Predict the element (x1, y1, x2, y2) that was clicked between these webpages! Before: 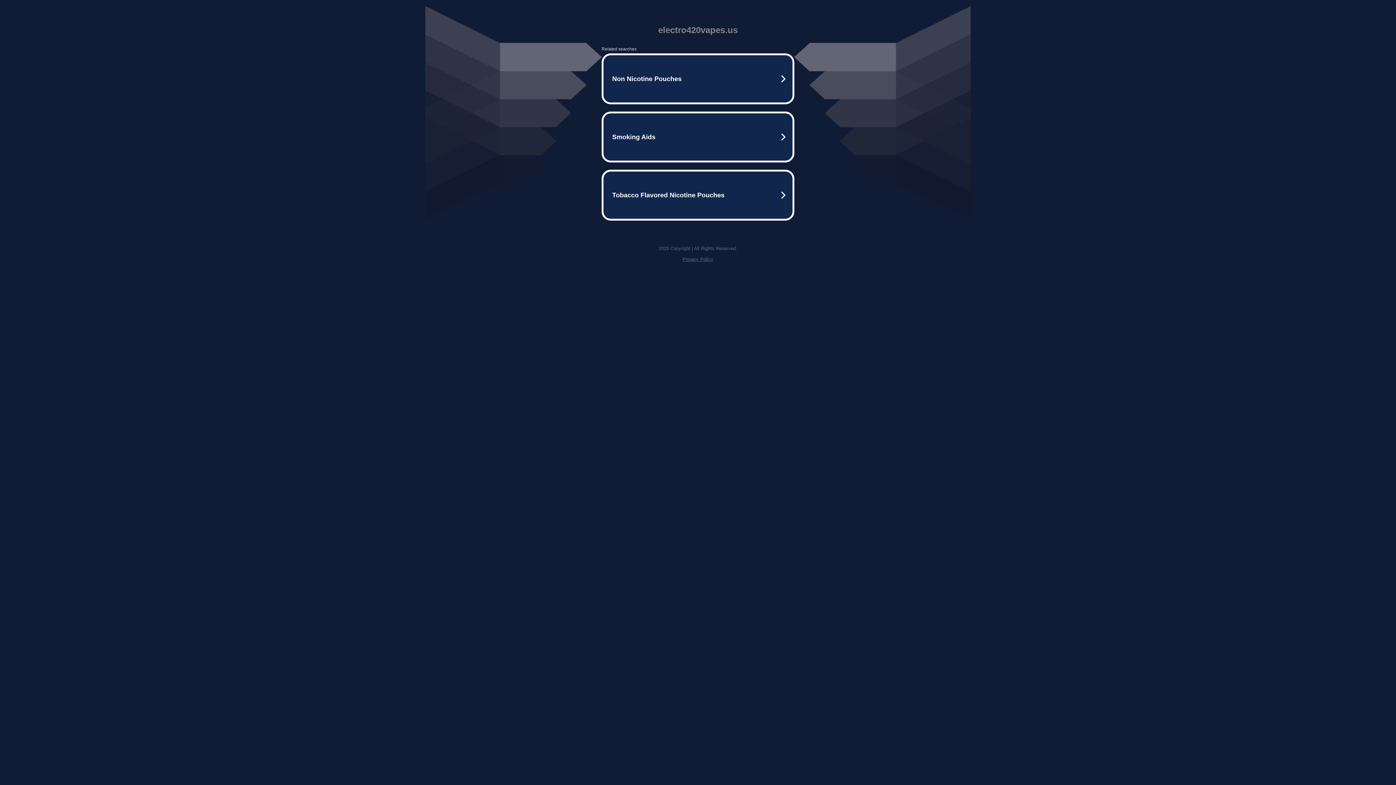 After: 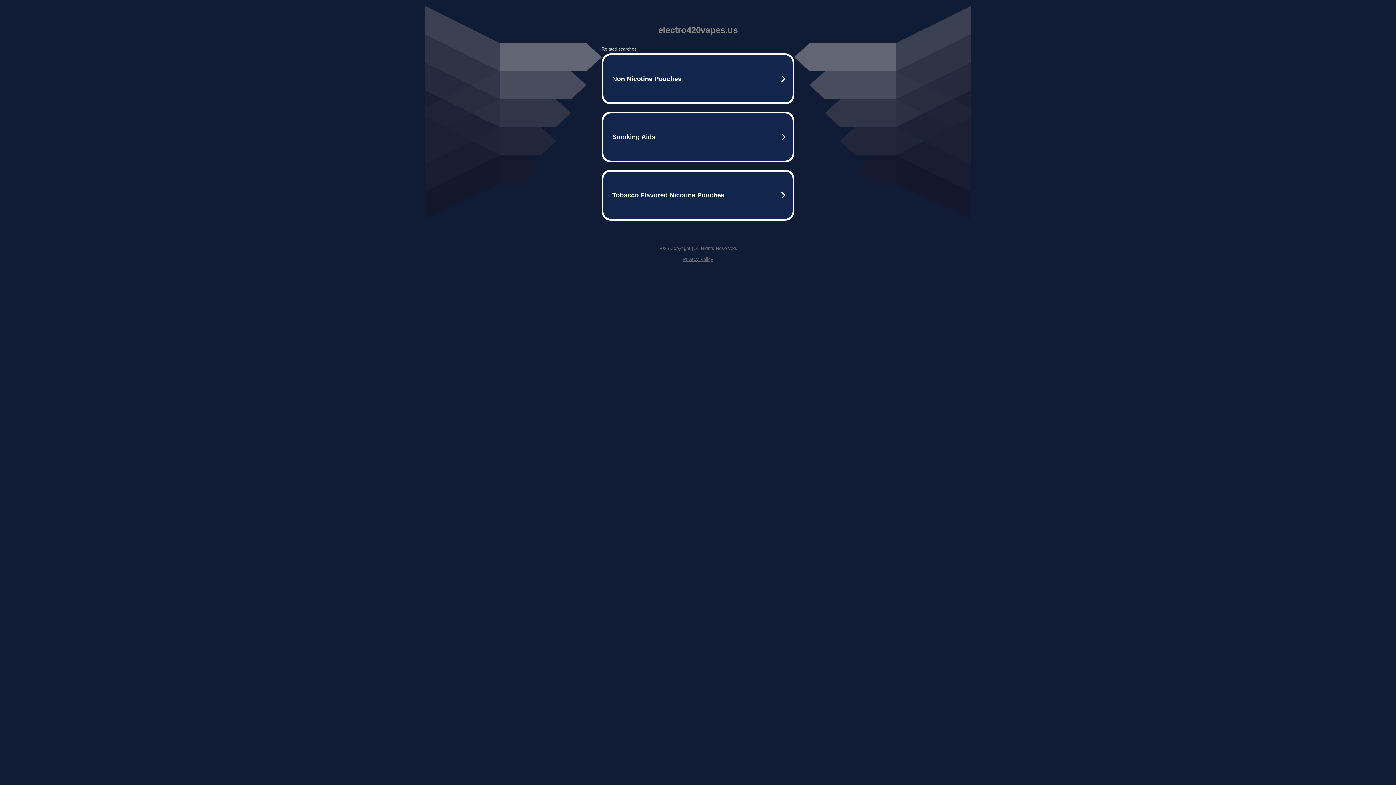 Action: bbox: (682, 256, 713, 262) label: Privacy Policy